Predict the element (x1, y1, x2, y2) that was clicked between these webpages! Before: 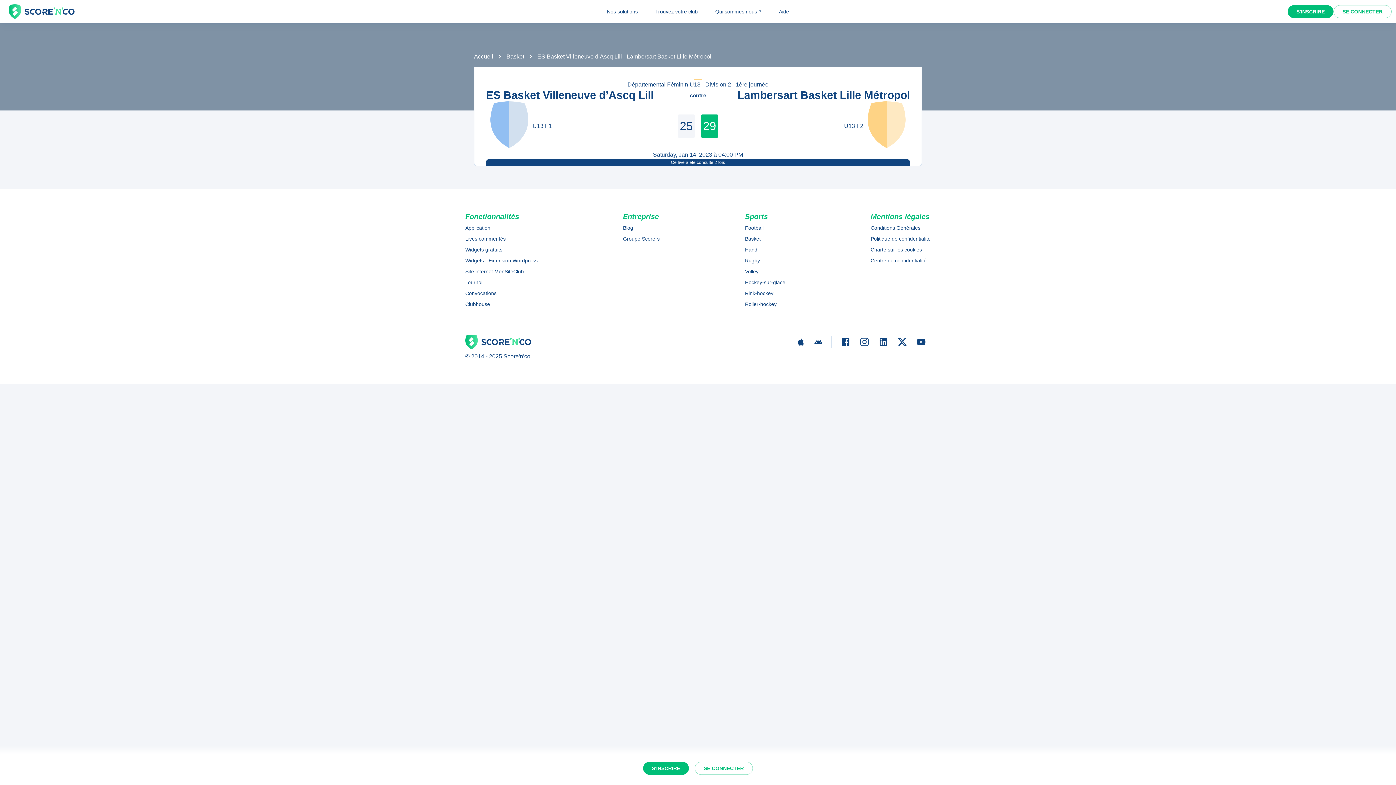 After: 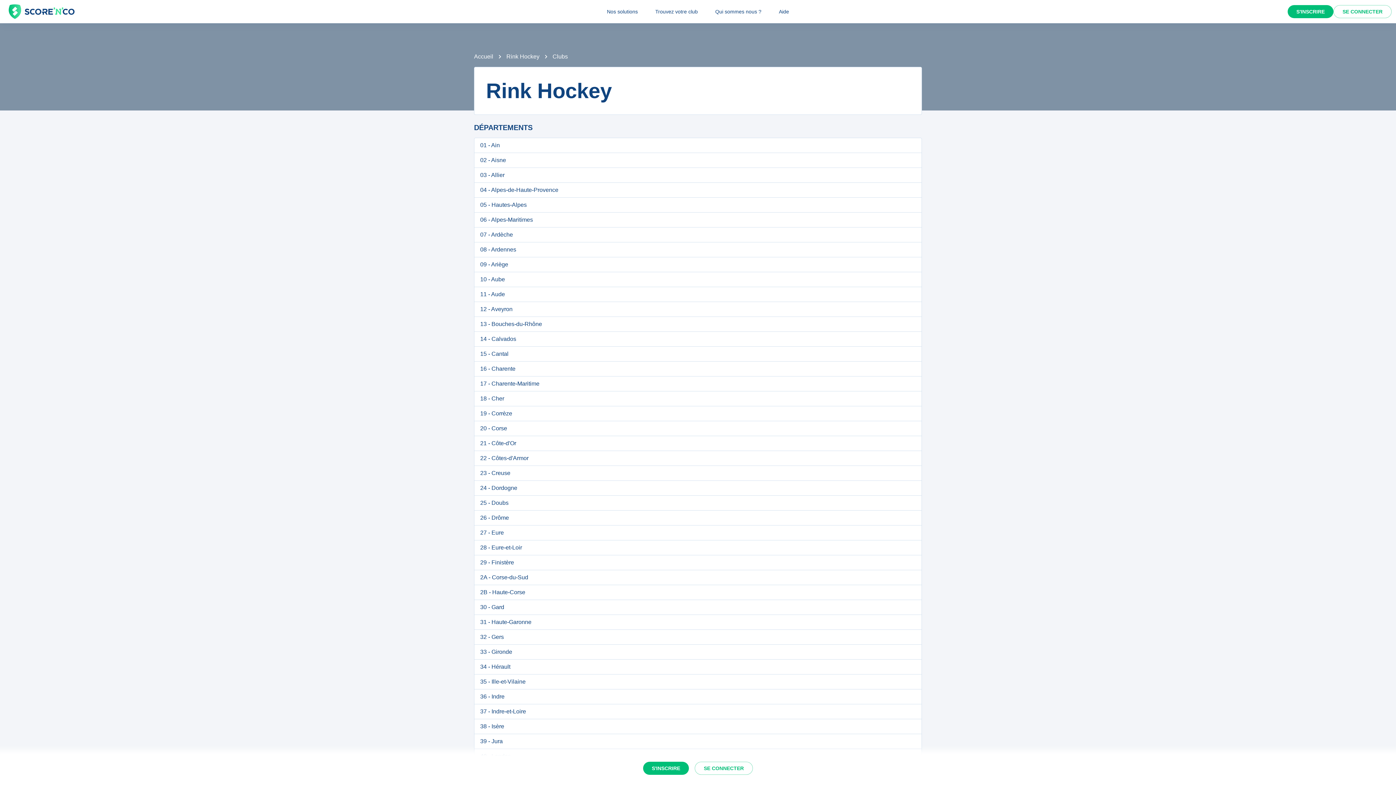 Action: label: Rink-hockey bbox: (745, 289, 785, 297)